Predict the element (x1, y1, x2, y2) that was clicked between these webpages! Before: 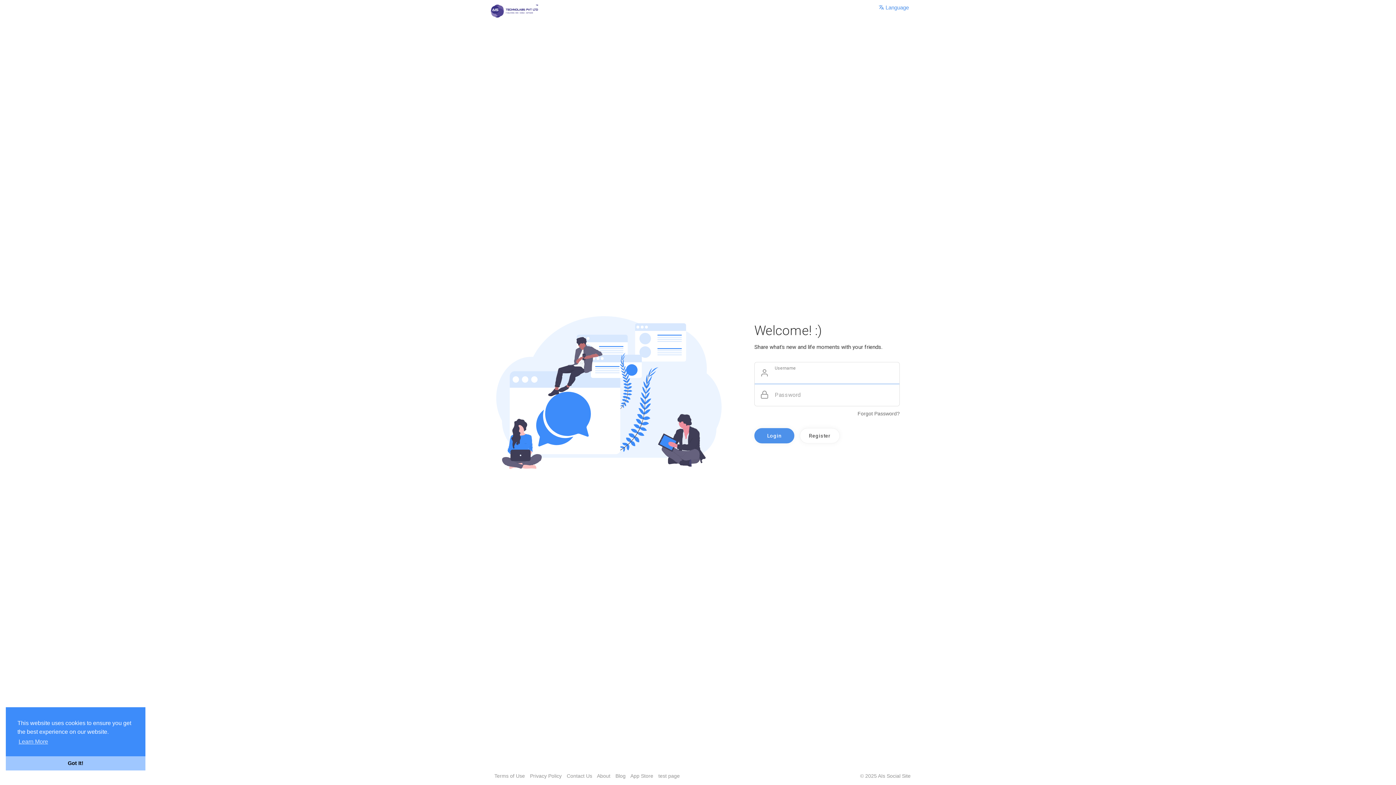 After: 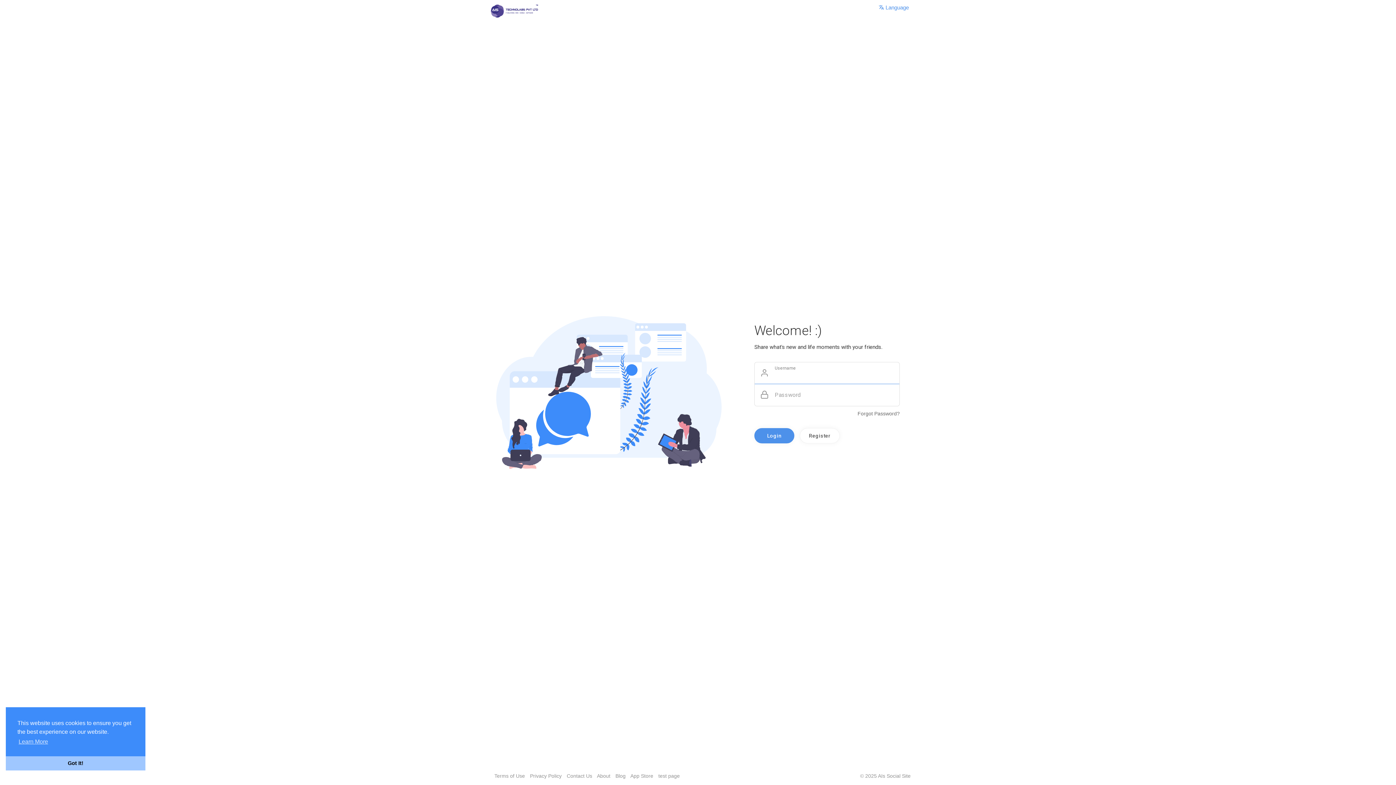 Action: bbox: (490, 7, 538, 13)